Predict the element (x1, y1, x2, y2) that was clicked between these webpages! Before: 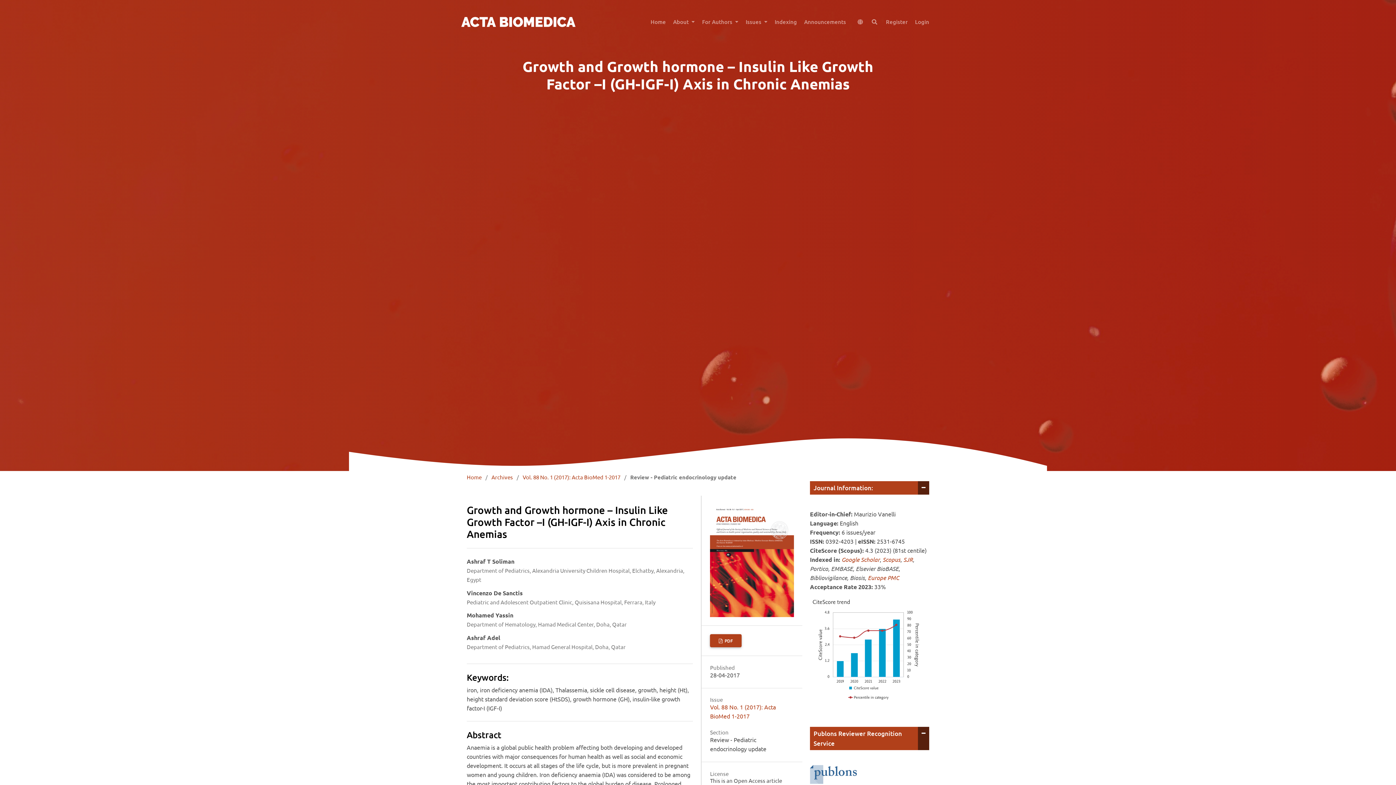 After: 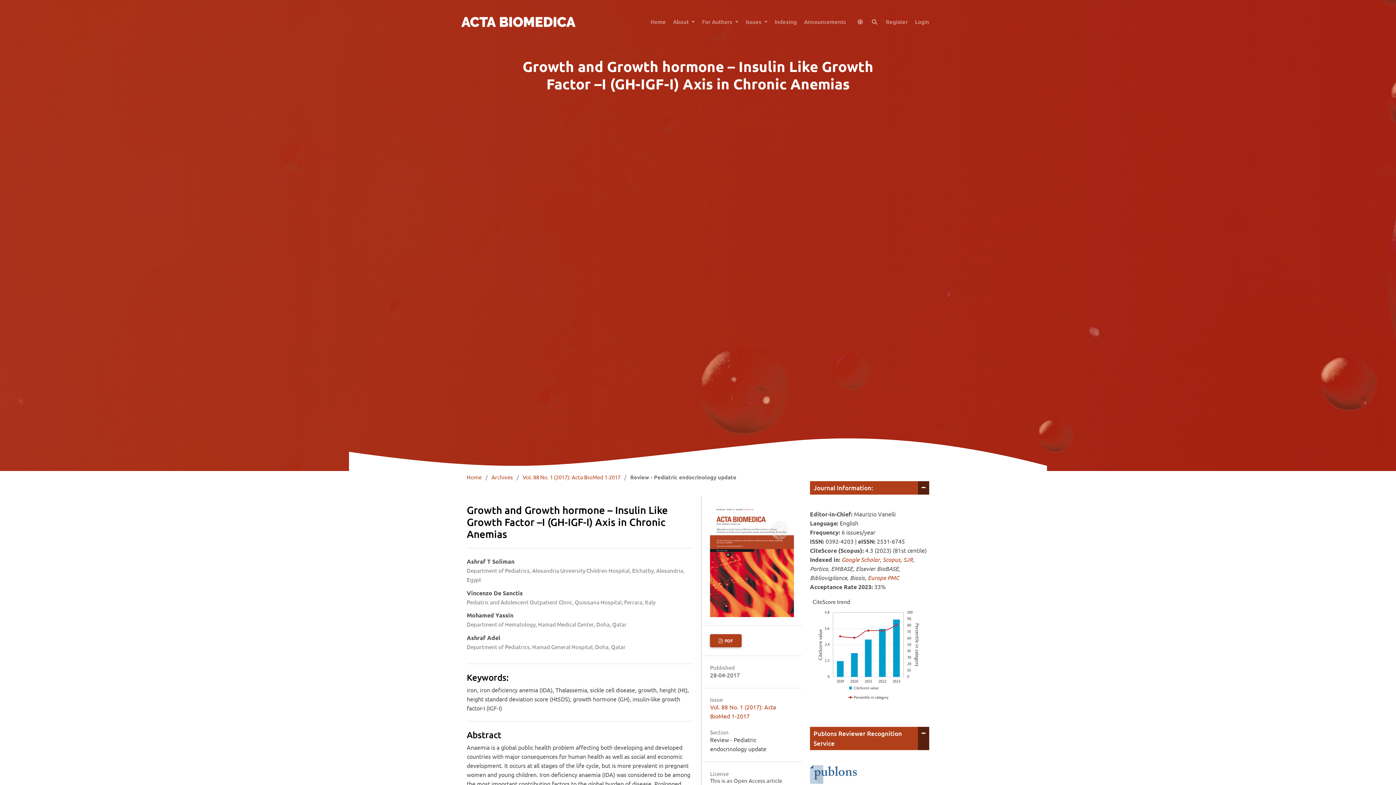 Action: bbox: (810, 680, 925, 687)